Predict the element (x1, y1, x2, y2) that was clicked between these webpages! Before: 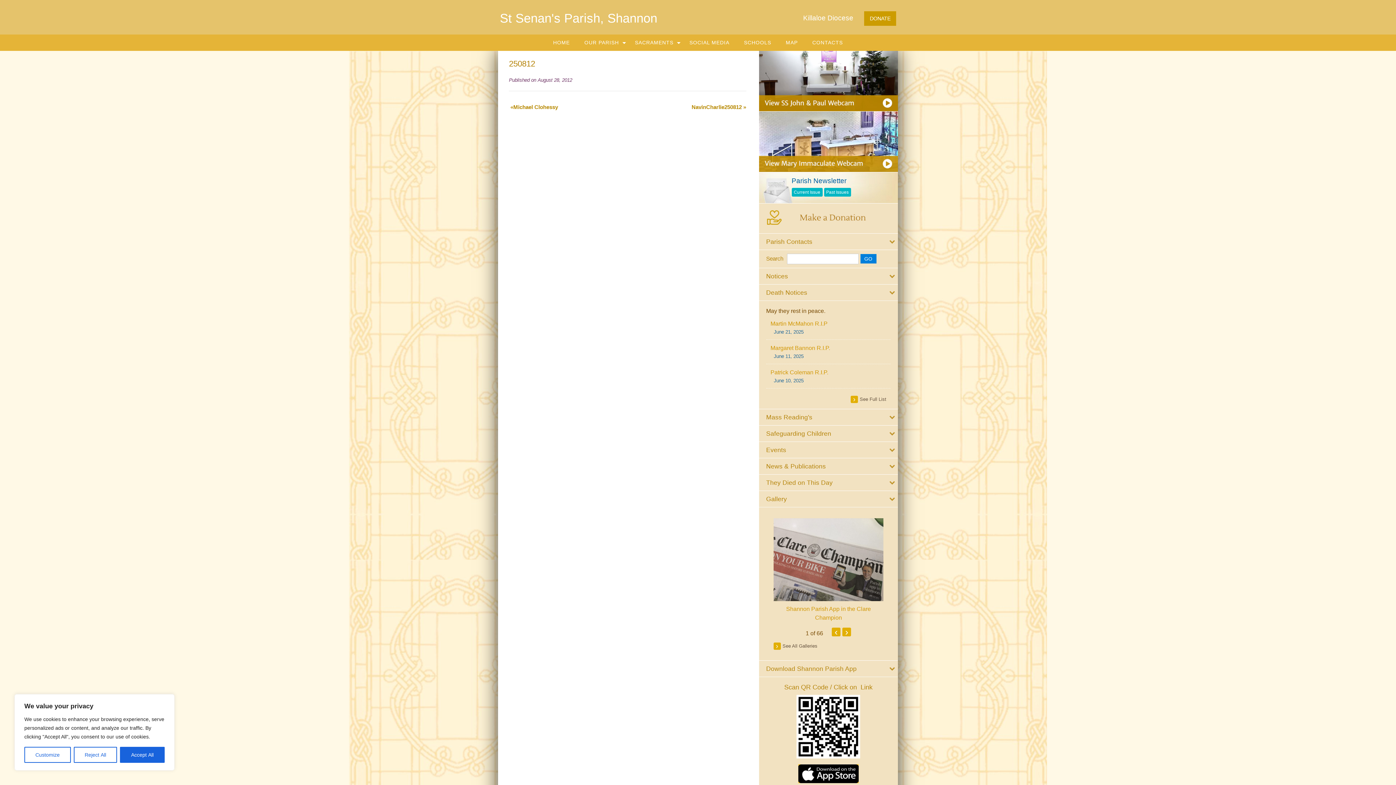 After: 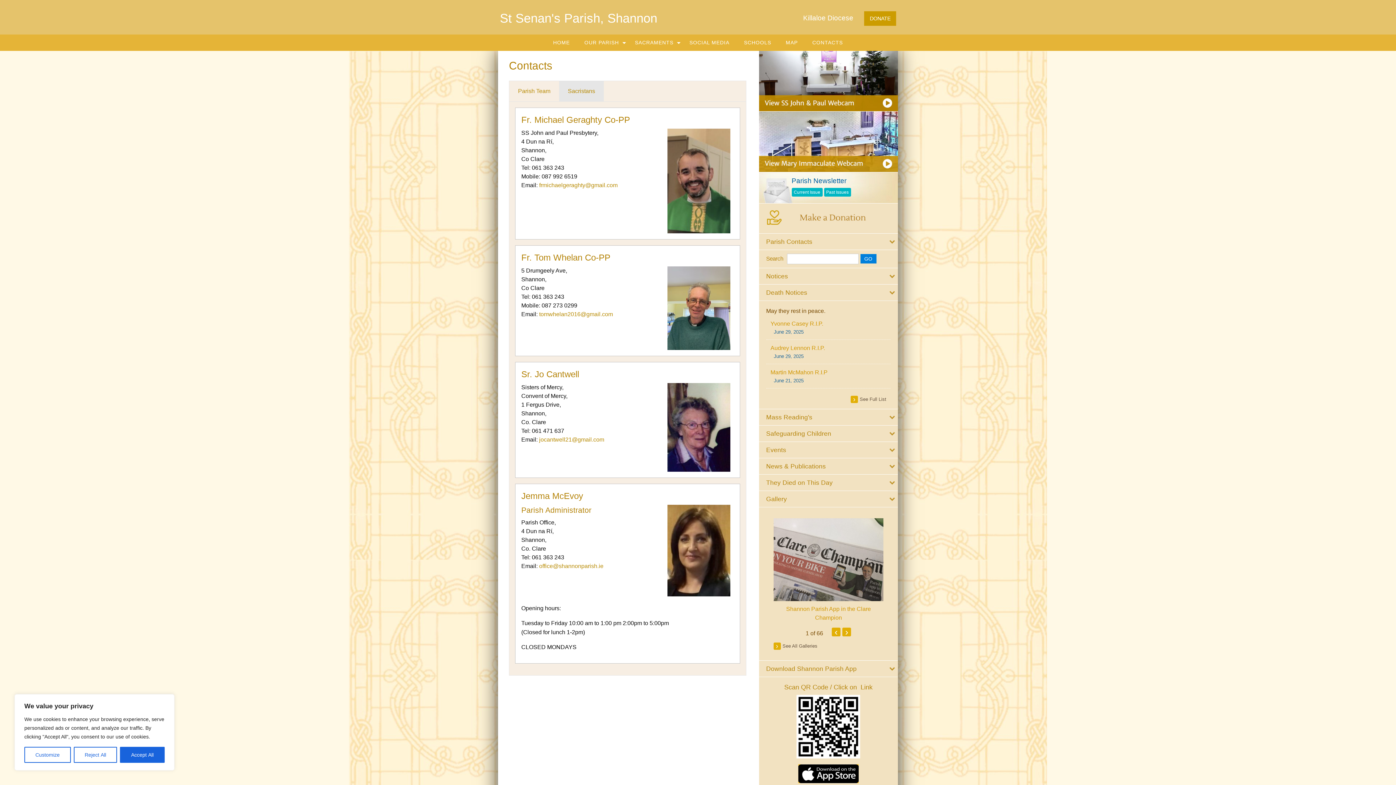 Action: bbox: (805, 34, 850, 50) label: CONTACTS